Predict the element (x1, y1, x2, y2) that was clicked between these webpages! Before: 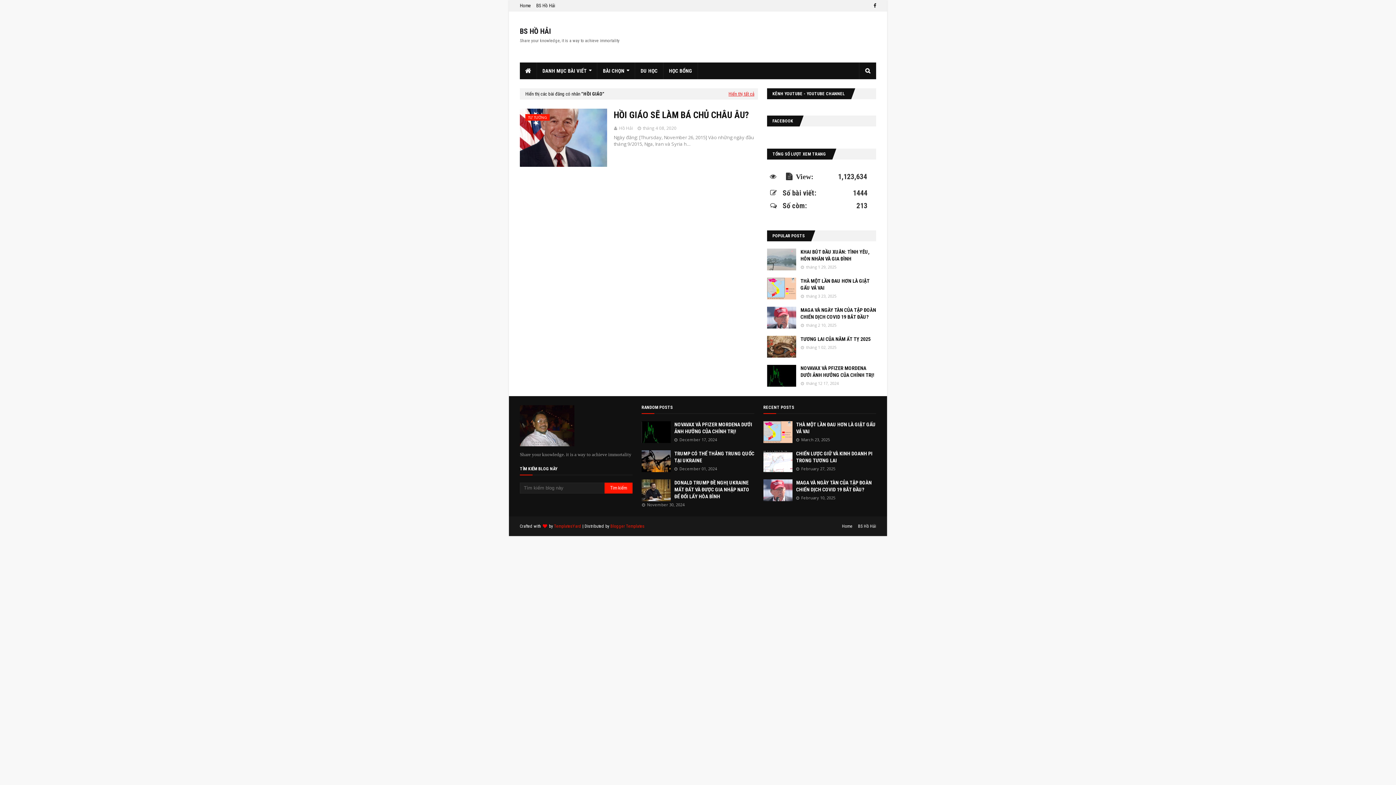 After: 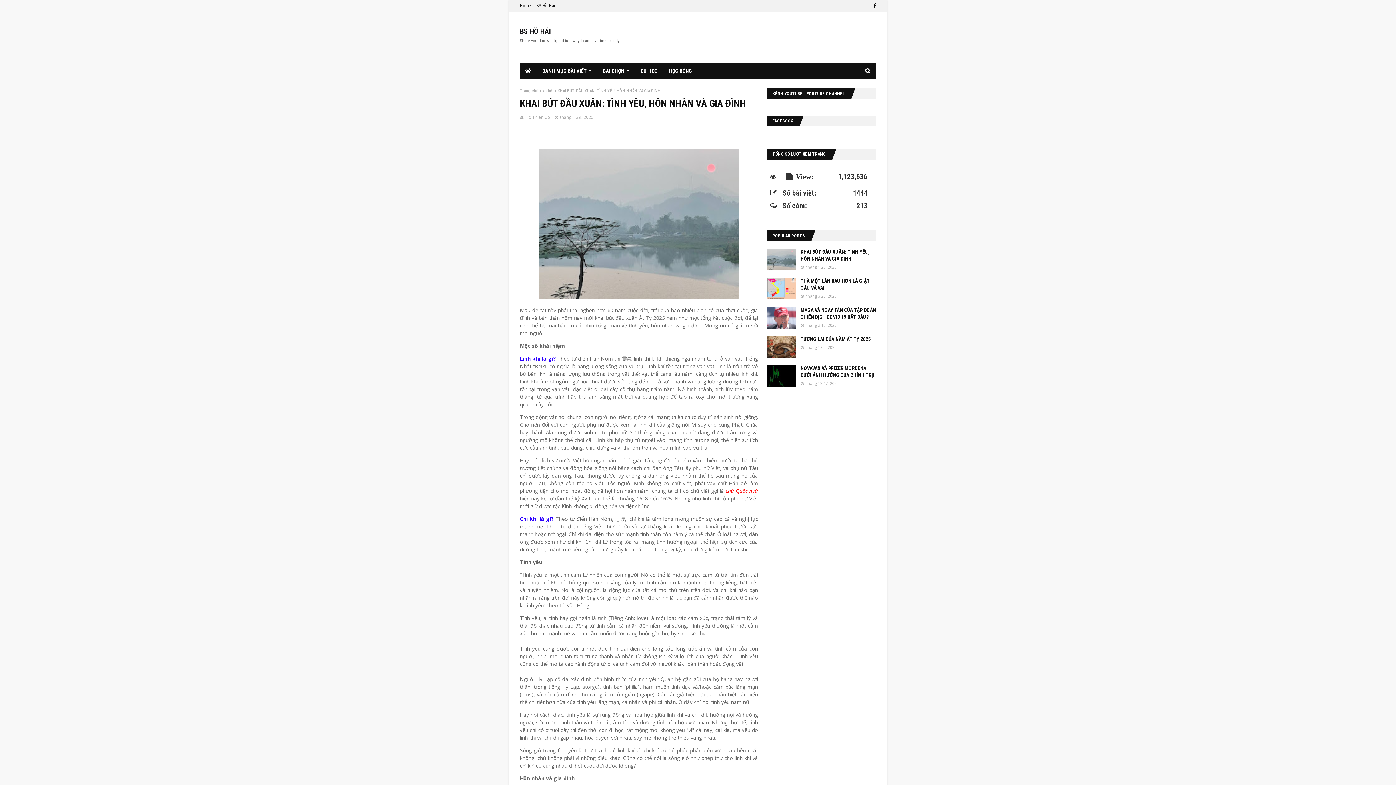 Action: bbox: (800, 248, 876, 262) label: KHAI BÚT ĐẦU XUÂN: TÌNH YÊU, HÔN NHÂN VÀ GIA ĐÌNH